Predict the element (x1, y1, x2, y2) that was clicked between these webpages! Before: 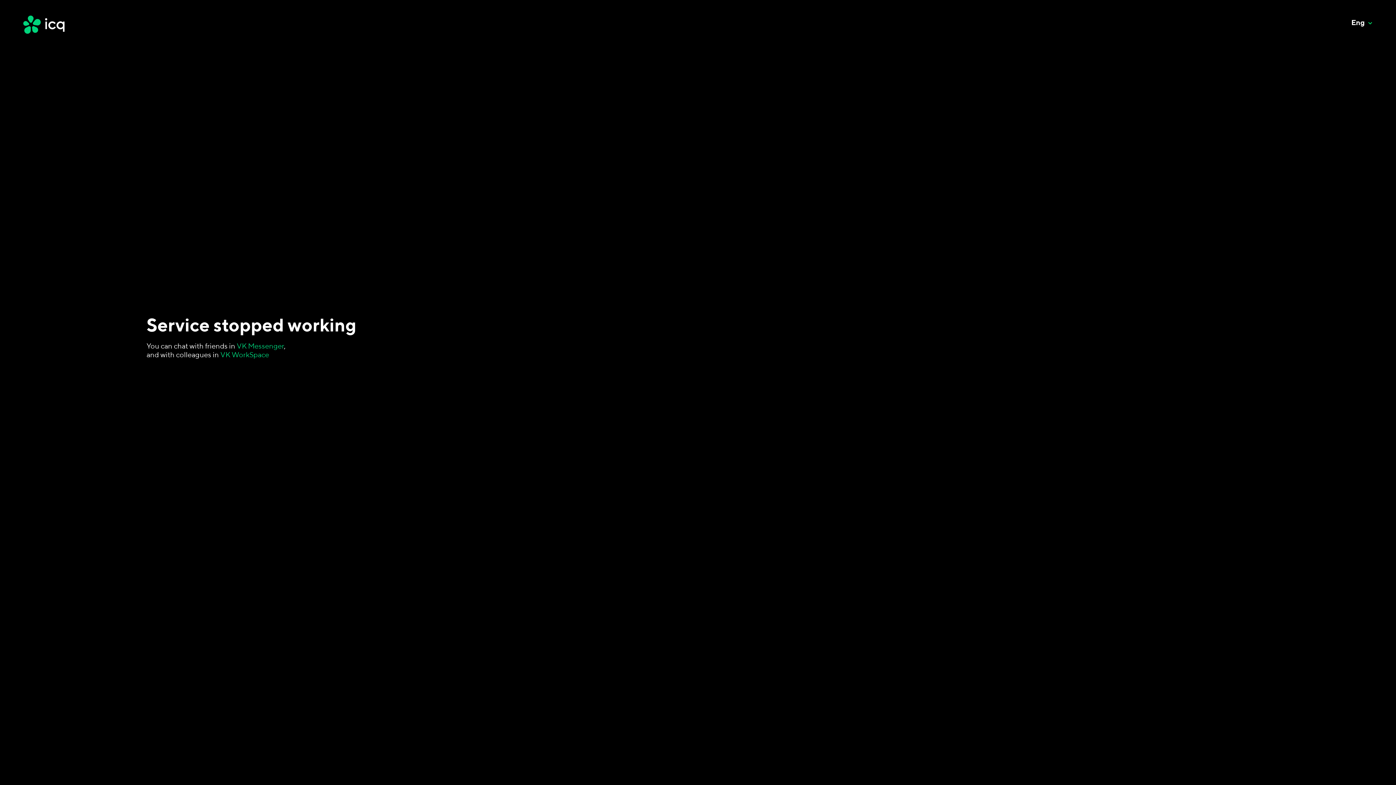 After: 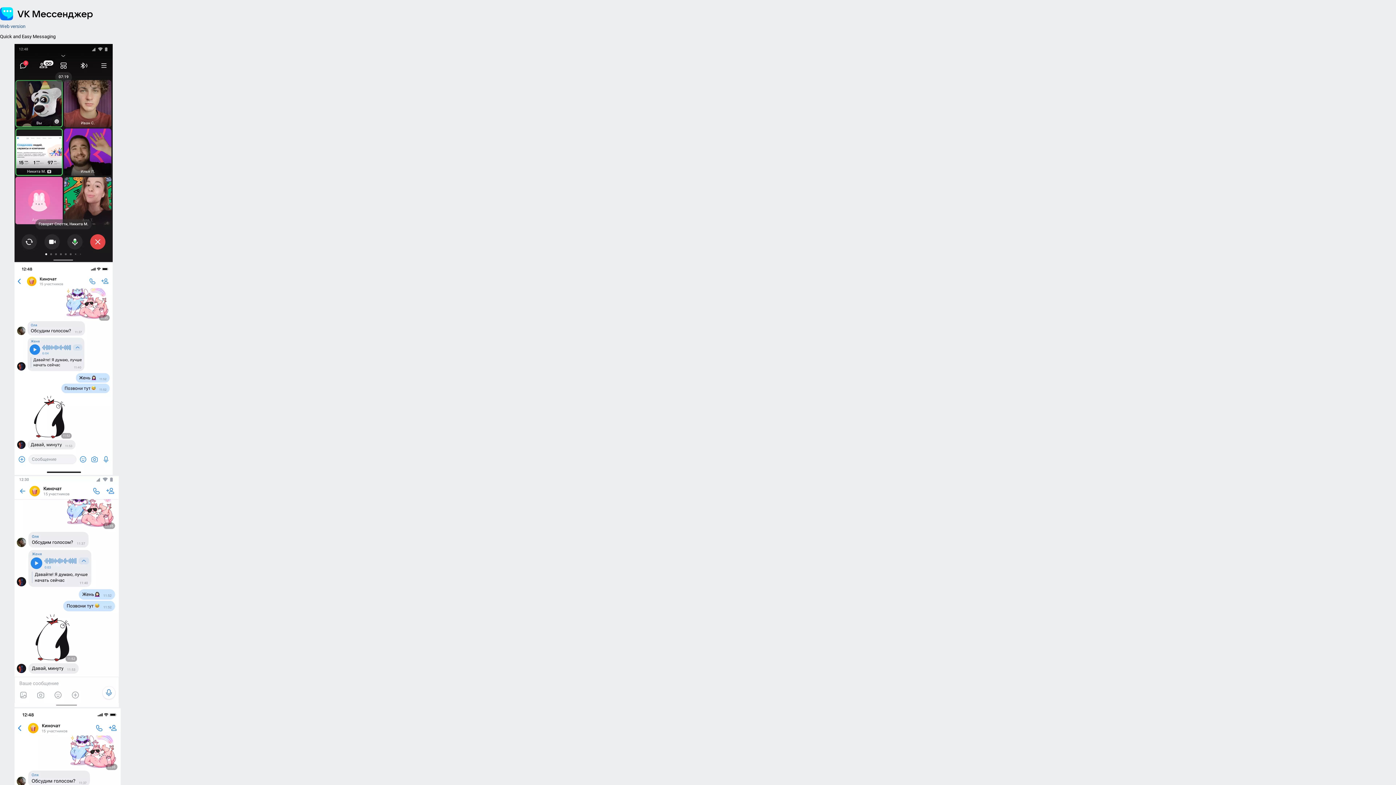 Action: label: VK Messenger bbox: (236, 341, 284, 350)